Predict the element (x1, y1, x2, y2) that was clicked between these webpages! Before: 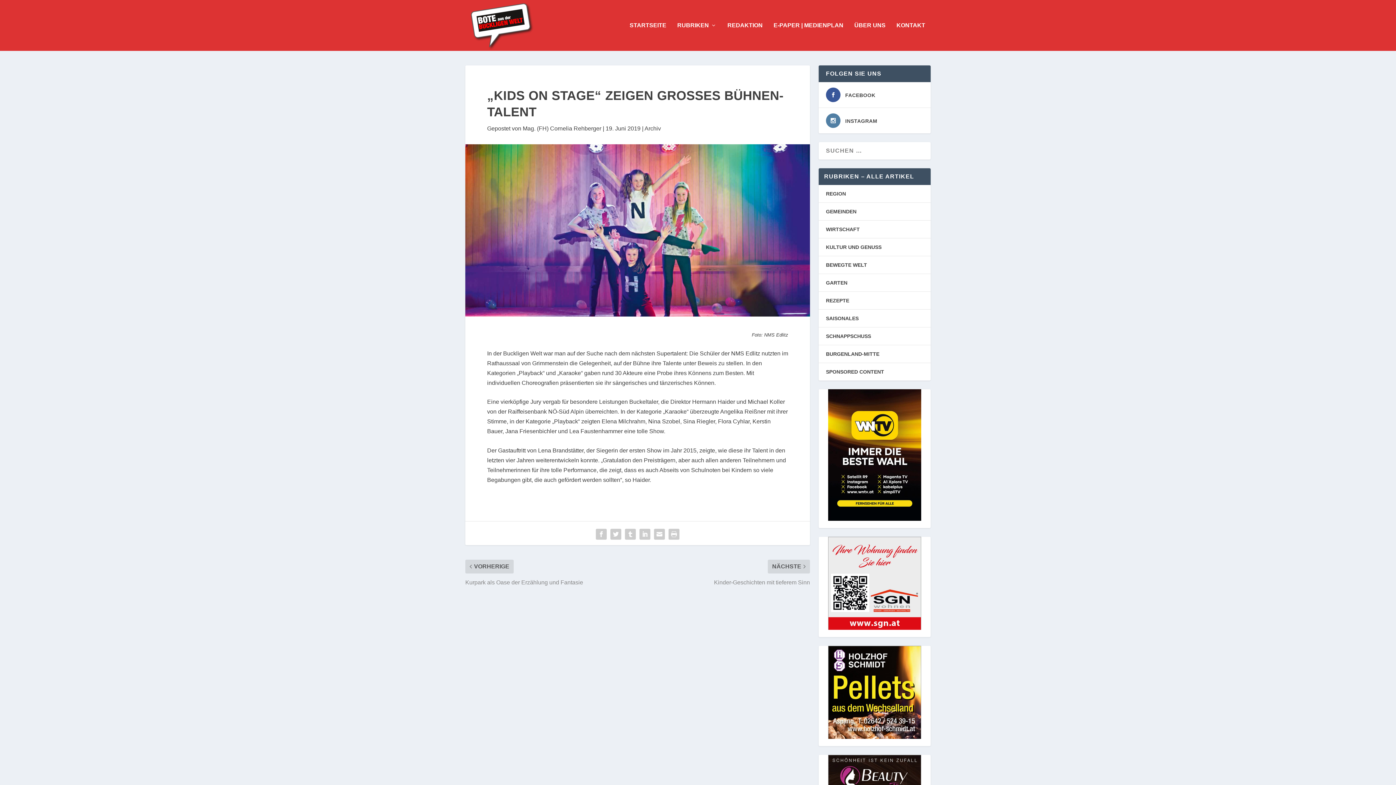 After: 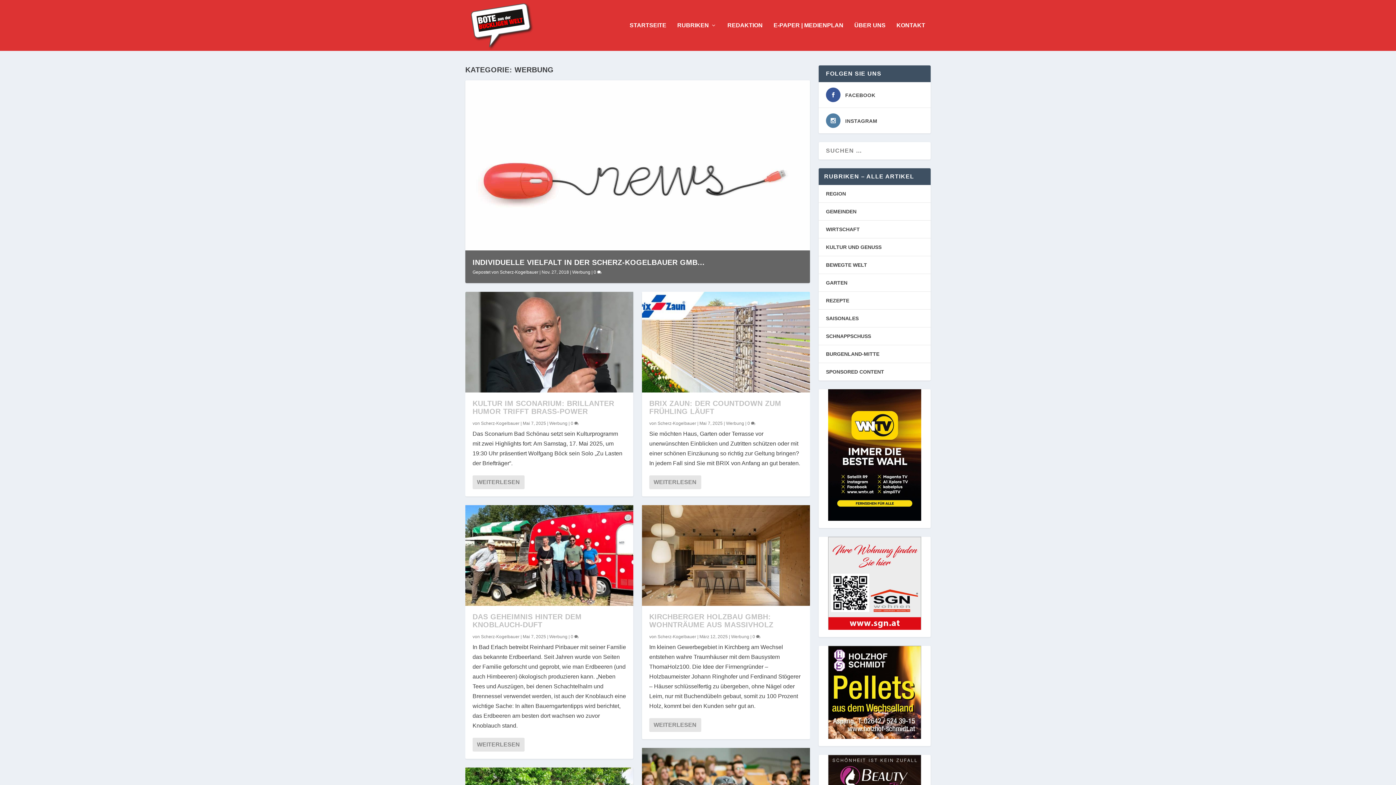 Action: bbox: (826, 369, 884, 374) label: SPONSORED CONTENT